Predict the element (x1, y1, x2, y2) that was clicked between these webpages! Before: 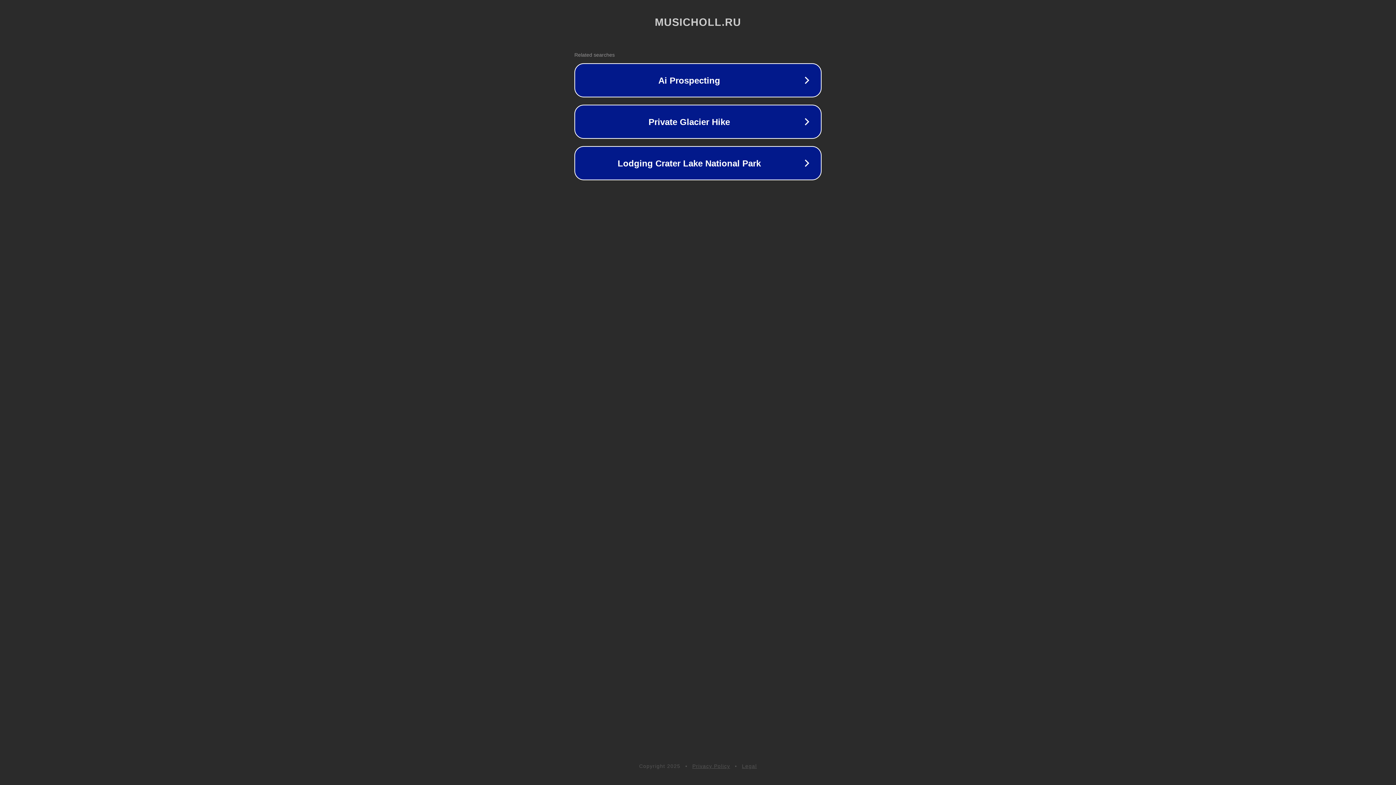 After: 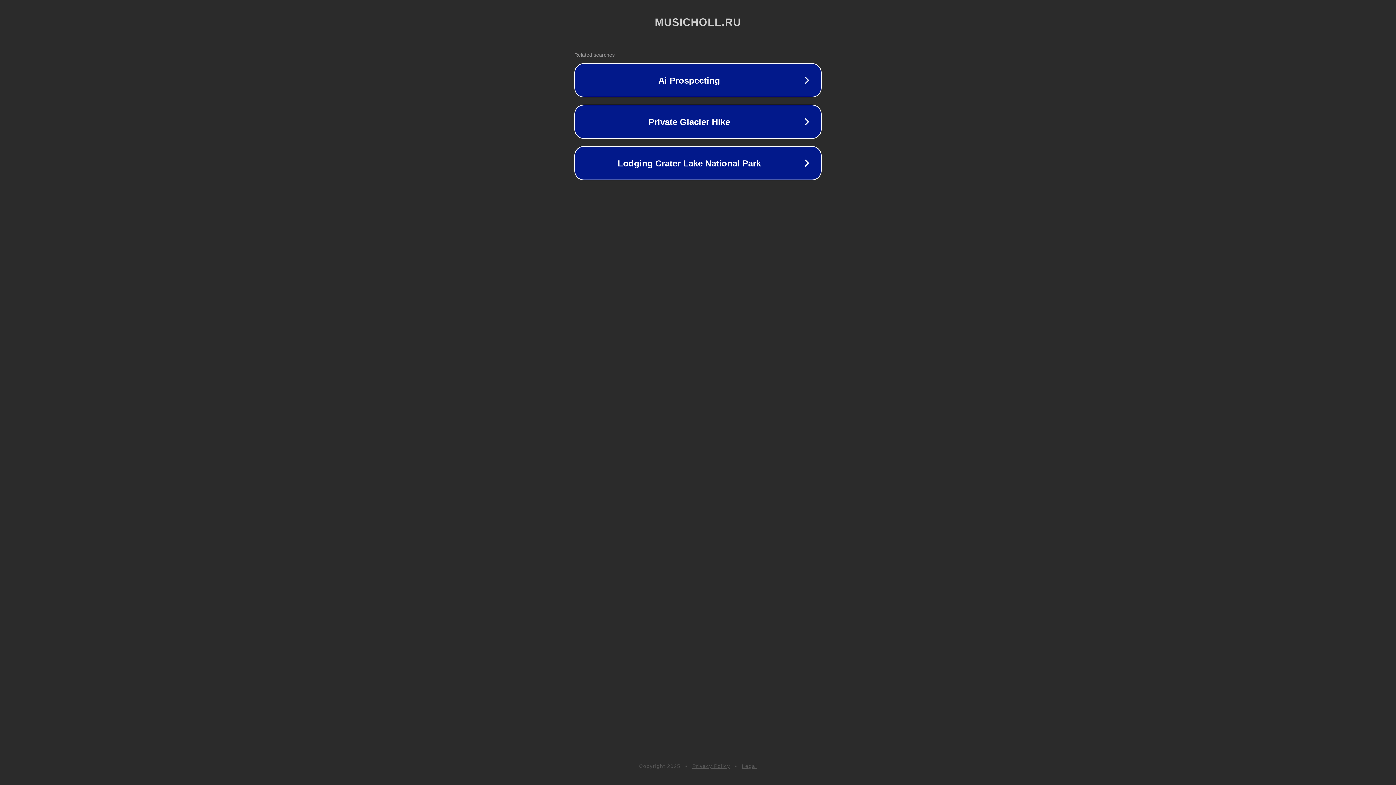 Action: bbox: (742, 763, 757, 769) label: Legal